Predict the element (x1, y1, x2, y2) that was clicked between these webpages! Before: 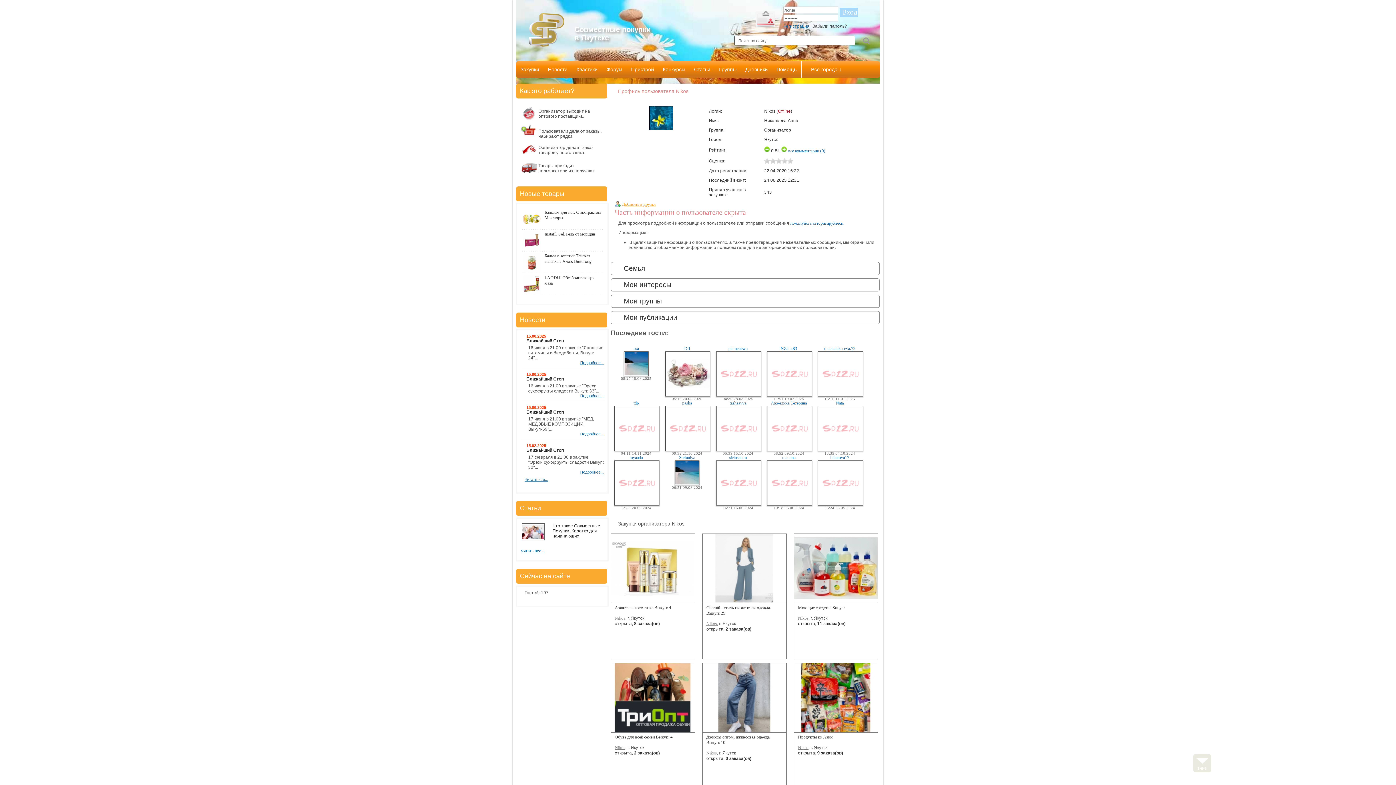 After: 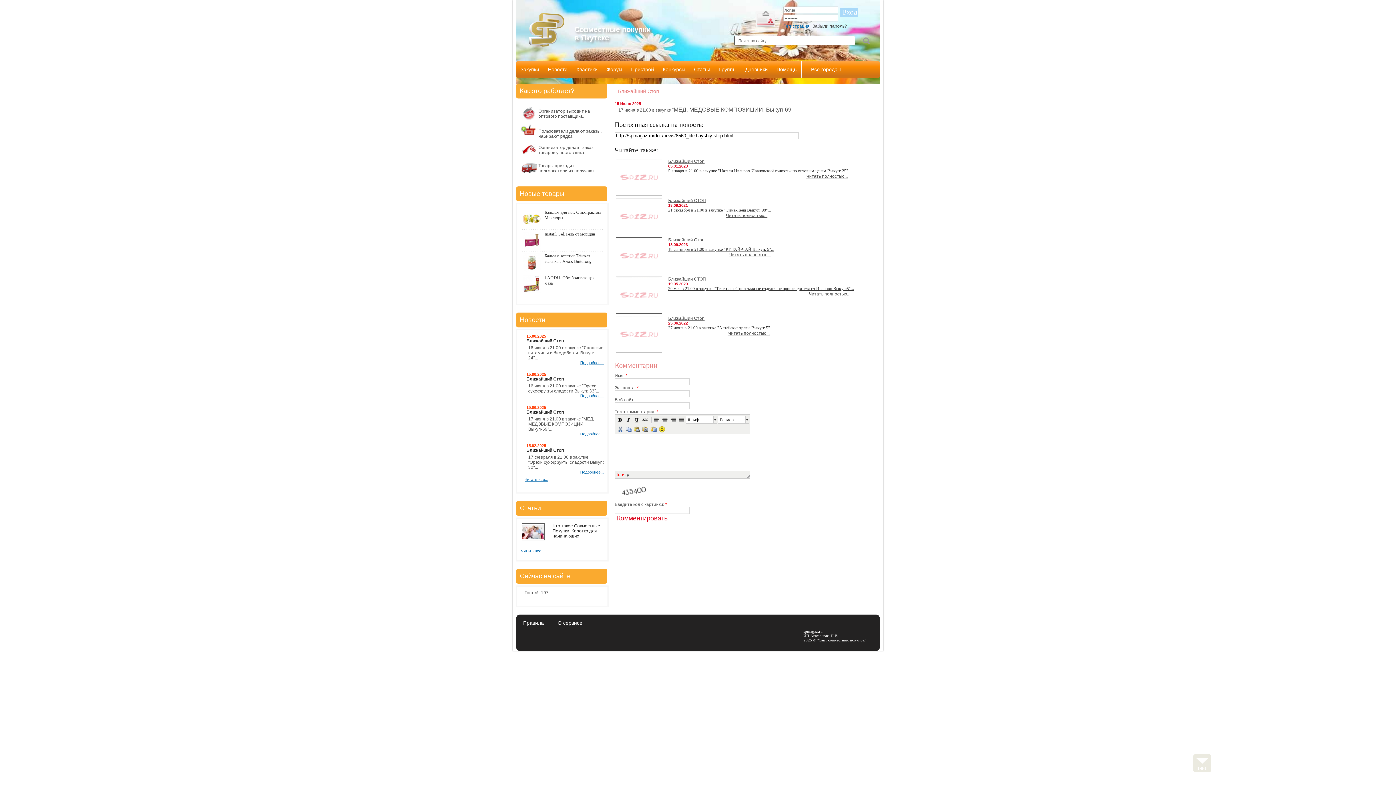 Action: bbox: (580, 432, 604, 436) label: Подробнее...